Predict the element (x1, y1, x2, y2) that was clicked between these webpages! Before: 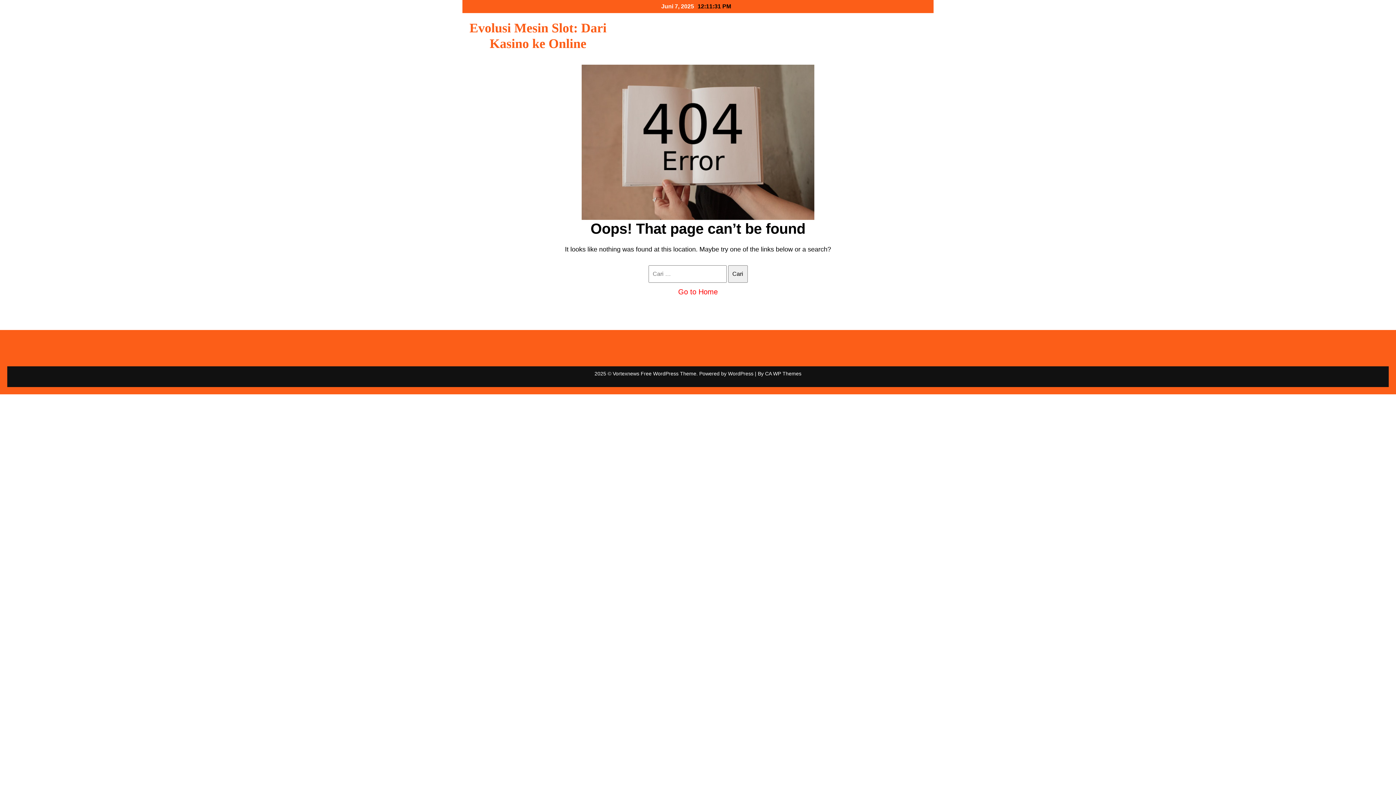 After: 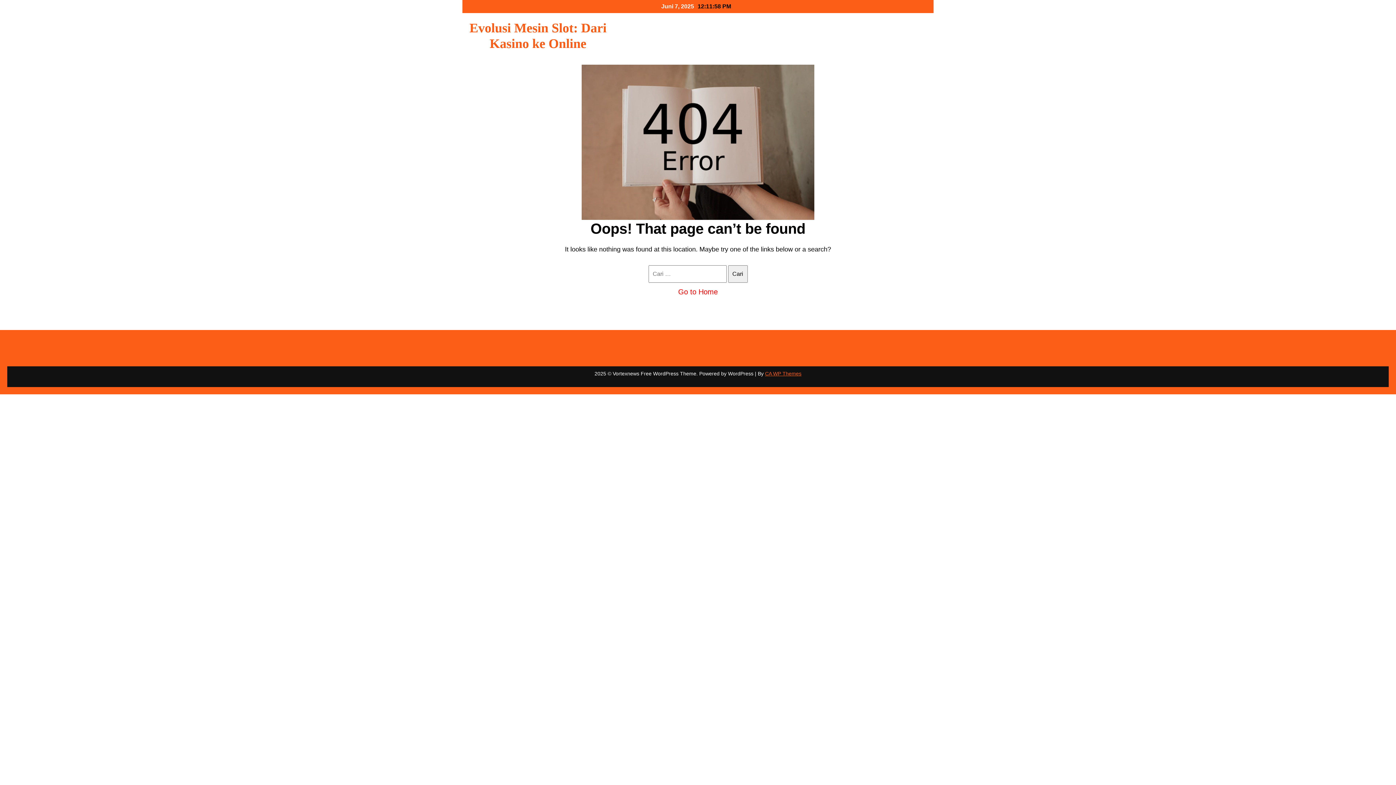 Action: bbox: (765, 370, 801, 376) label: CA WP Themes